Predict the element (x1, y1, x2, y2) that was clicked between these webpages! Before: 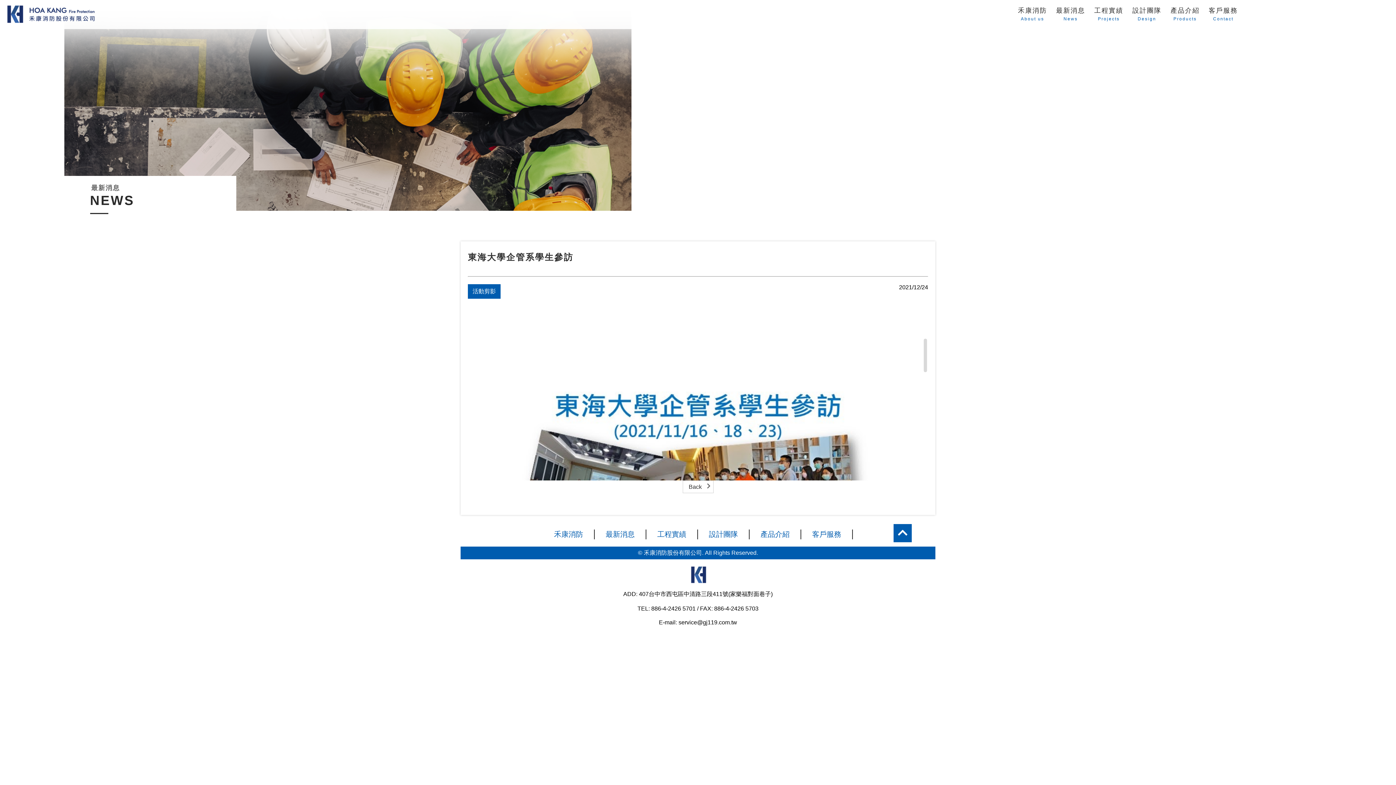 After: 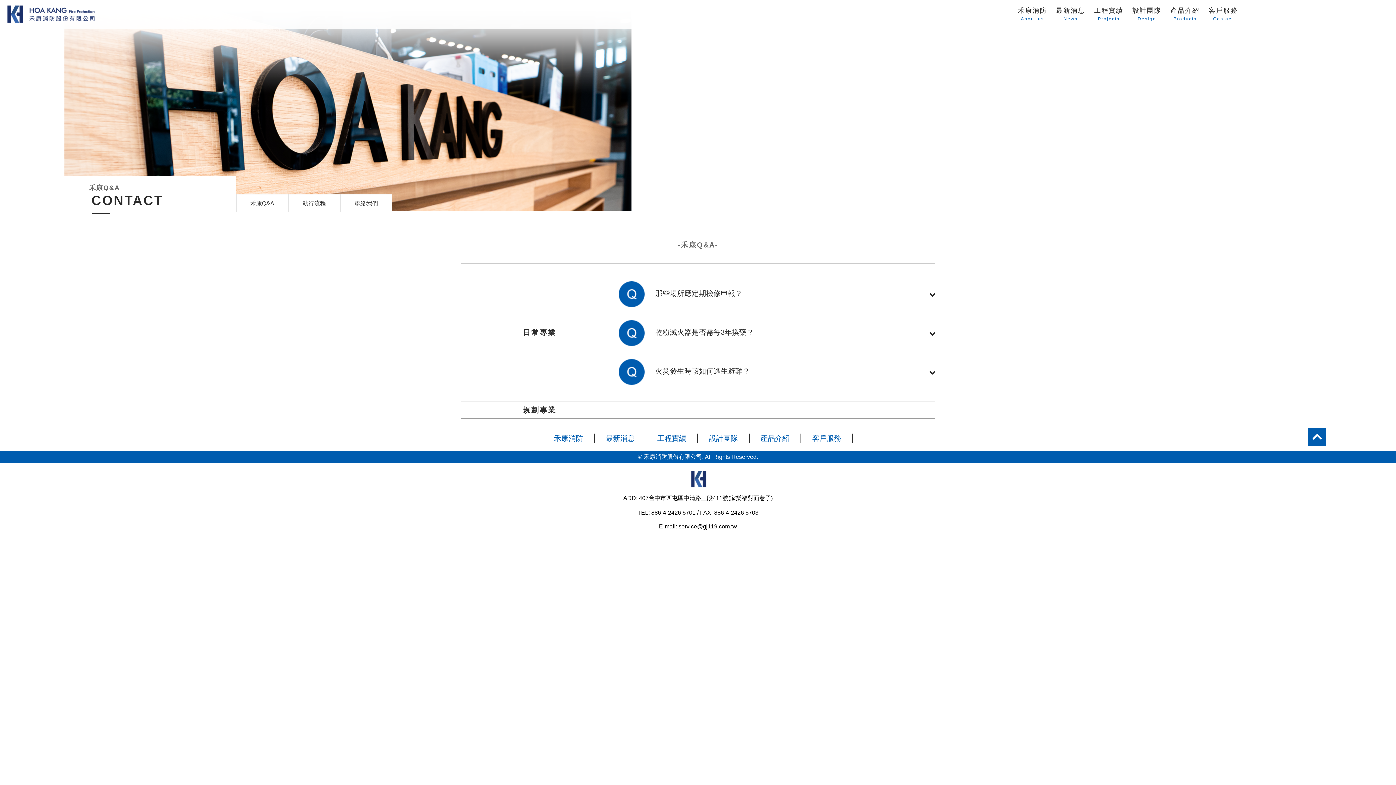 Action: label: 客戶服務 bbox: (801, 529, 853, 539)